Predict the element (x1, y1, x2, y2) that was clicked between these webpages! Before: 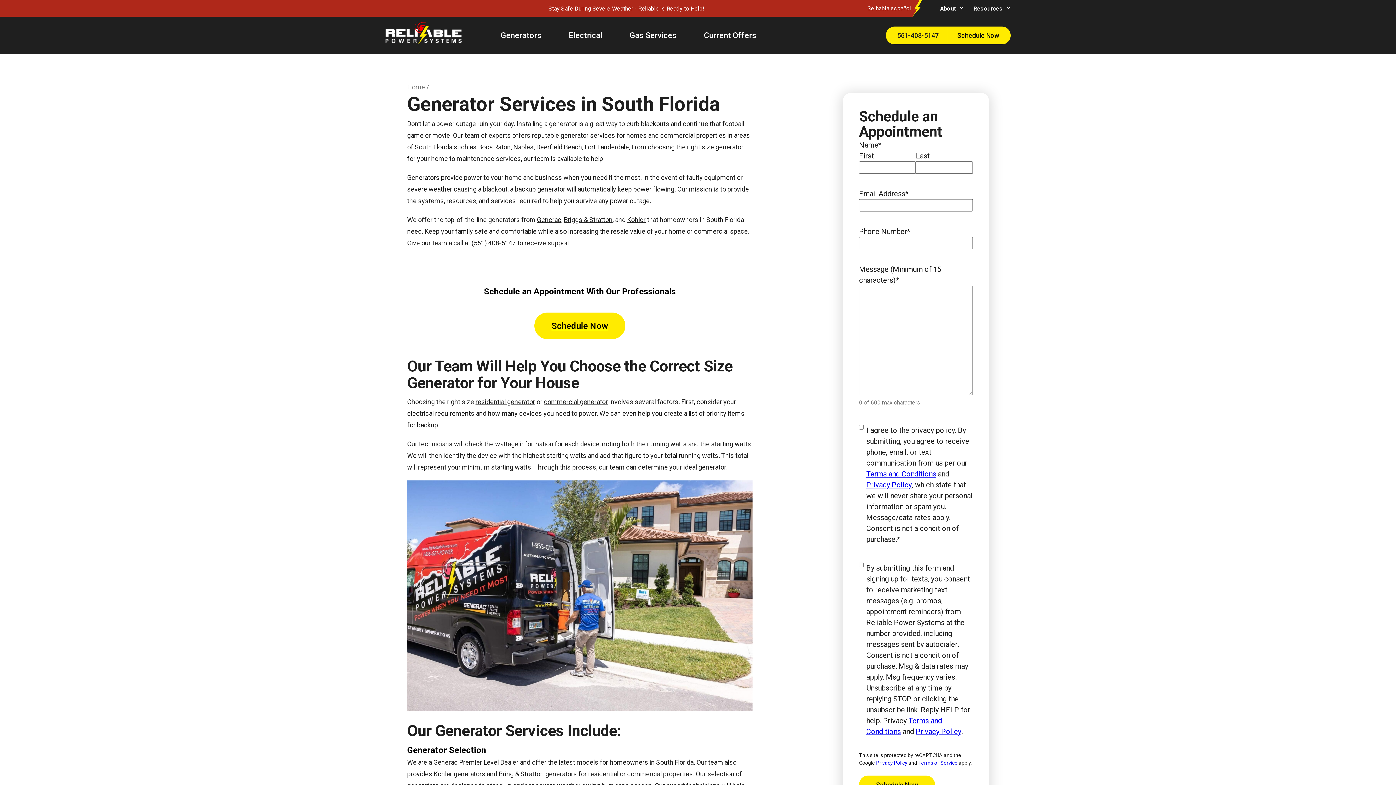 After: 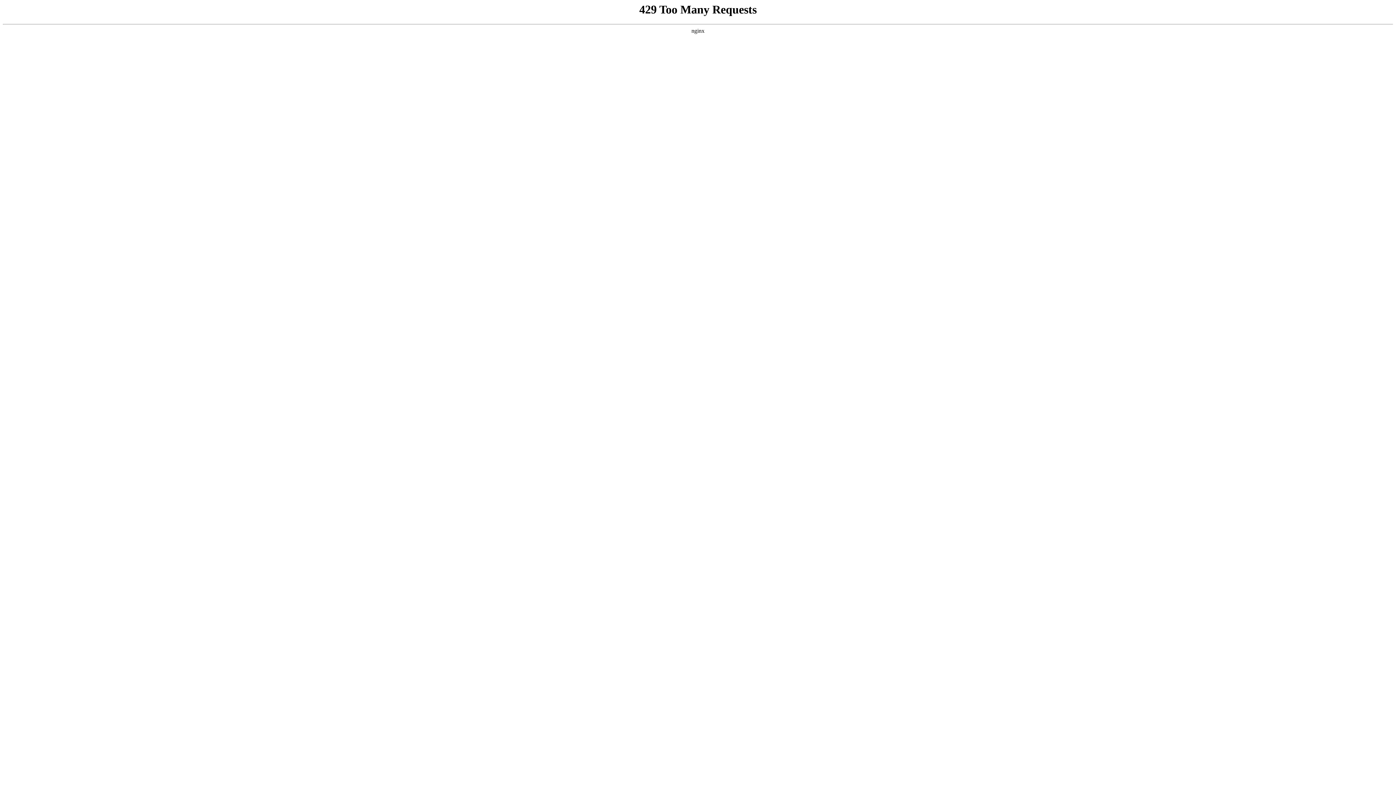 Action: bbox: (537, 216, 561, 223) label: Generac